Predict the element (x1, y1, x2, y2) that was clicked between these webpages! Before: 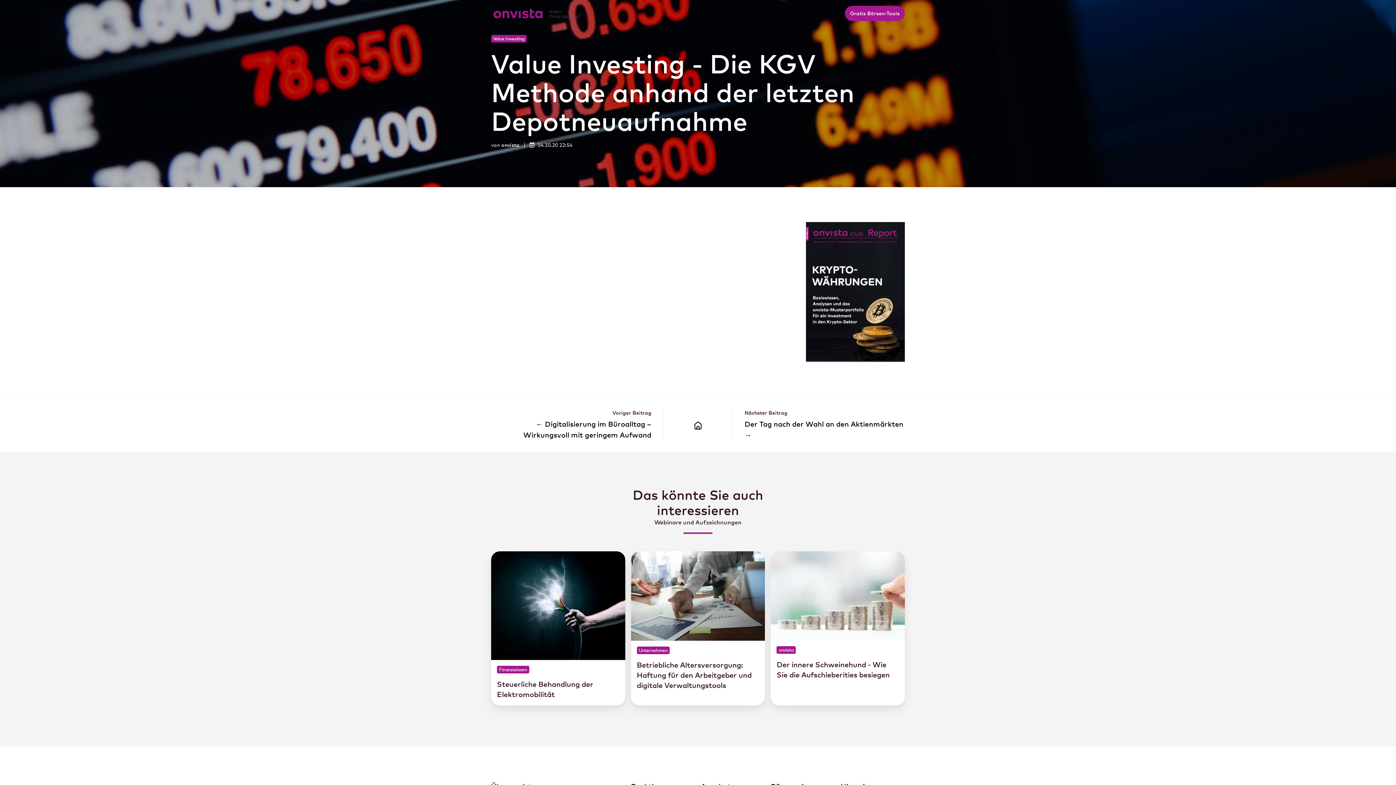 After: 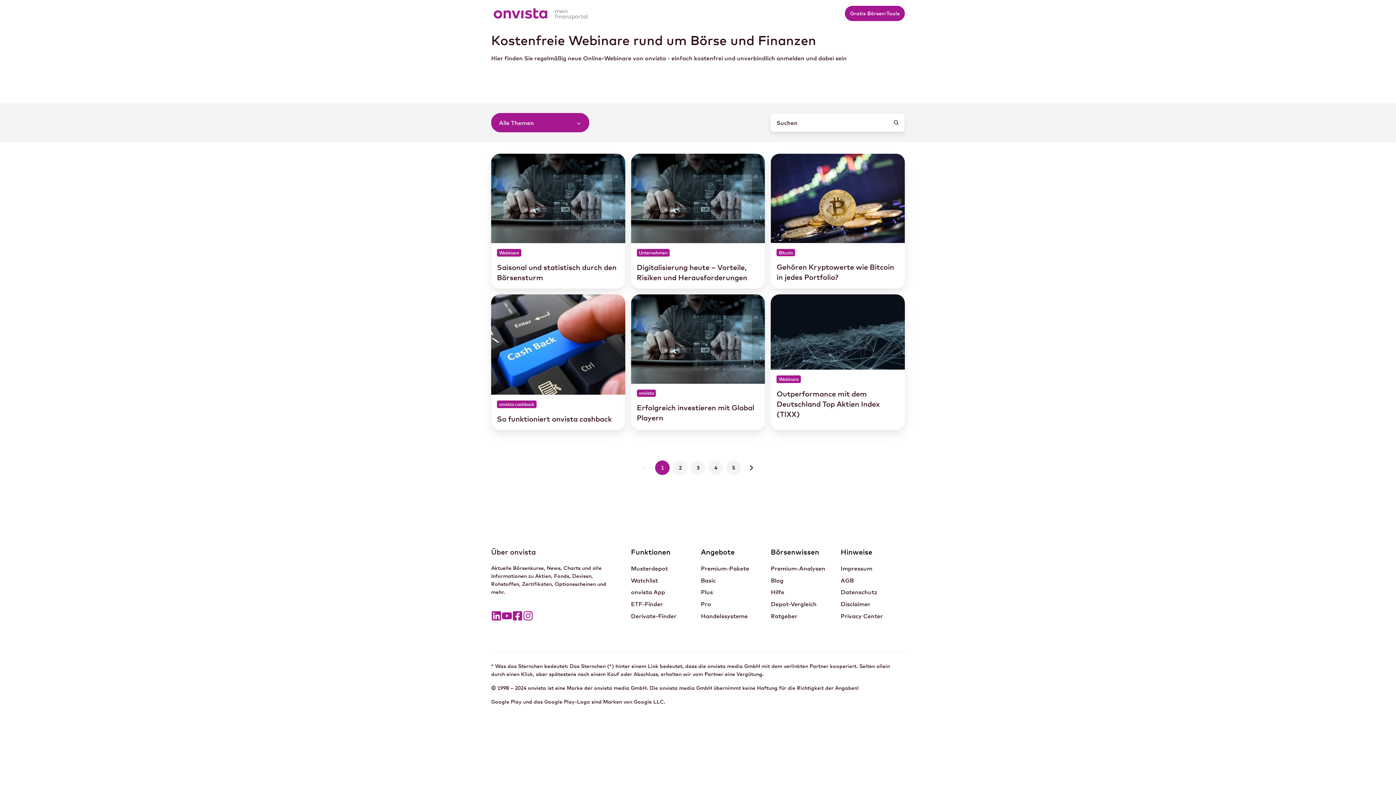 Action: bbox: (669, 419, 726, 430)